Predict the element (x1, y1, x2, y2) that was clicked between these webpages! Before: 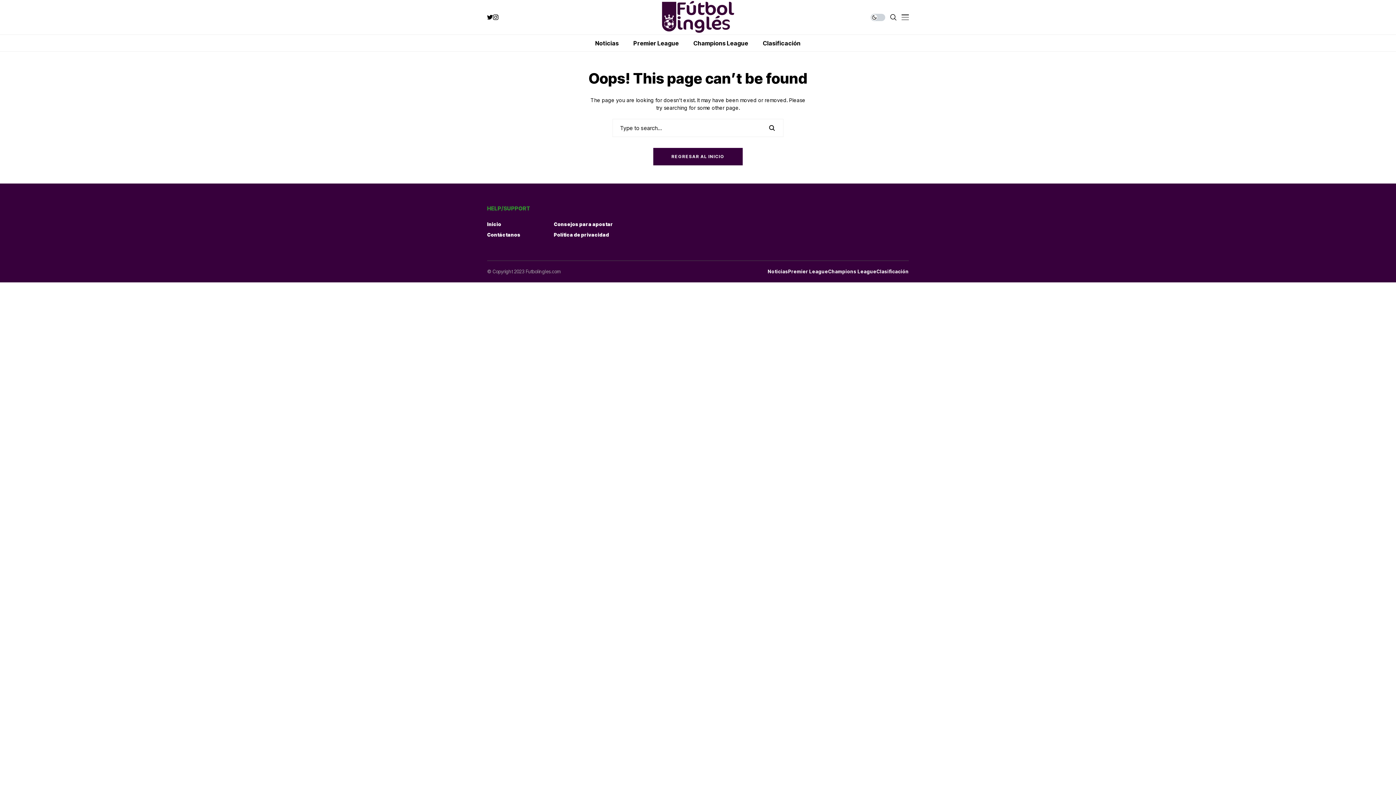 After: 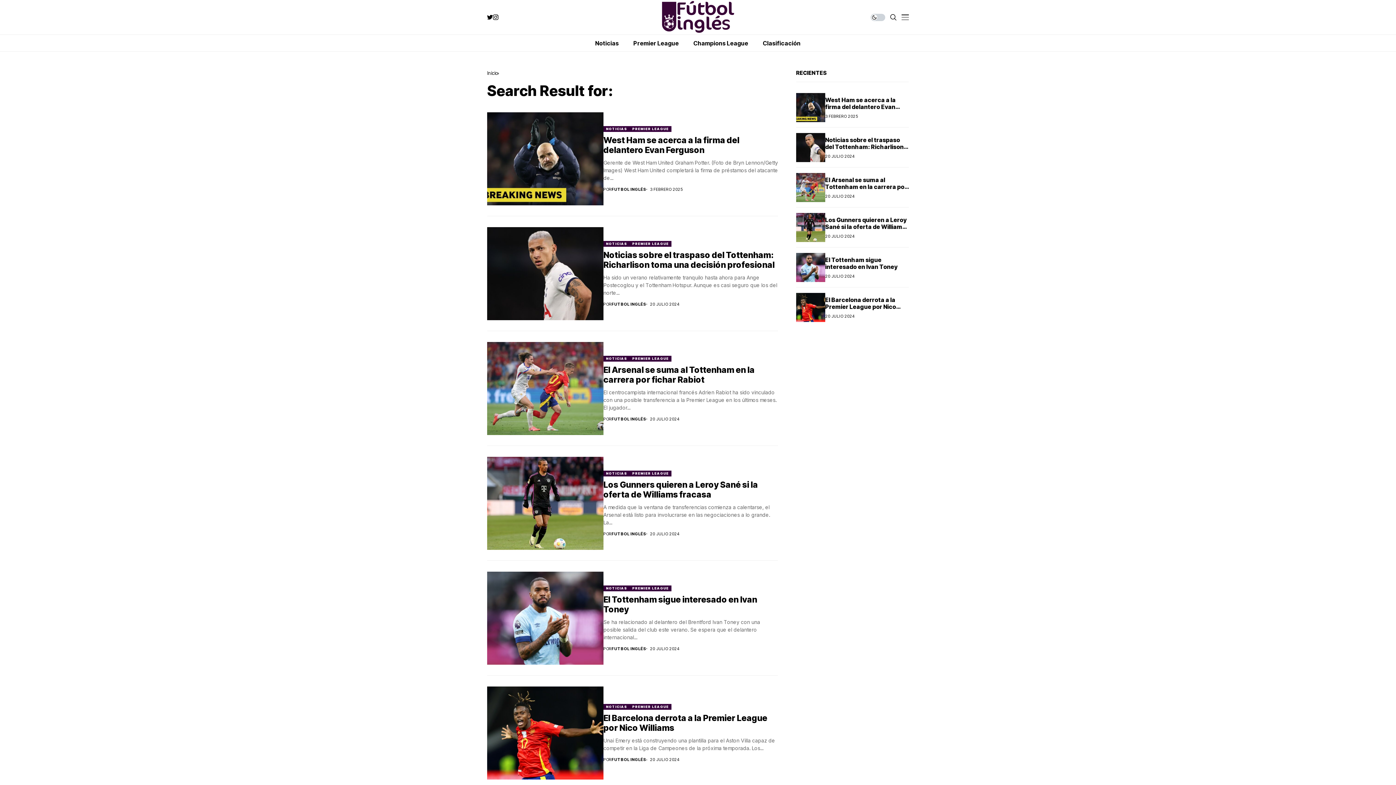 Action: bbox: (761, 119, 783, 136)